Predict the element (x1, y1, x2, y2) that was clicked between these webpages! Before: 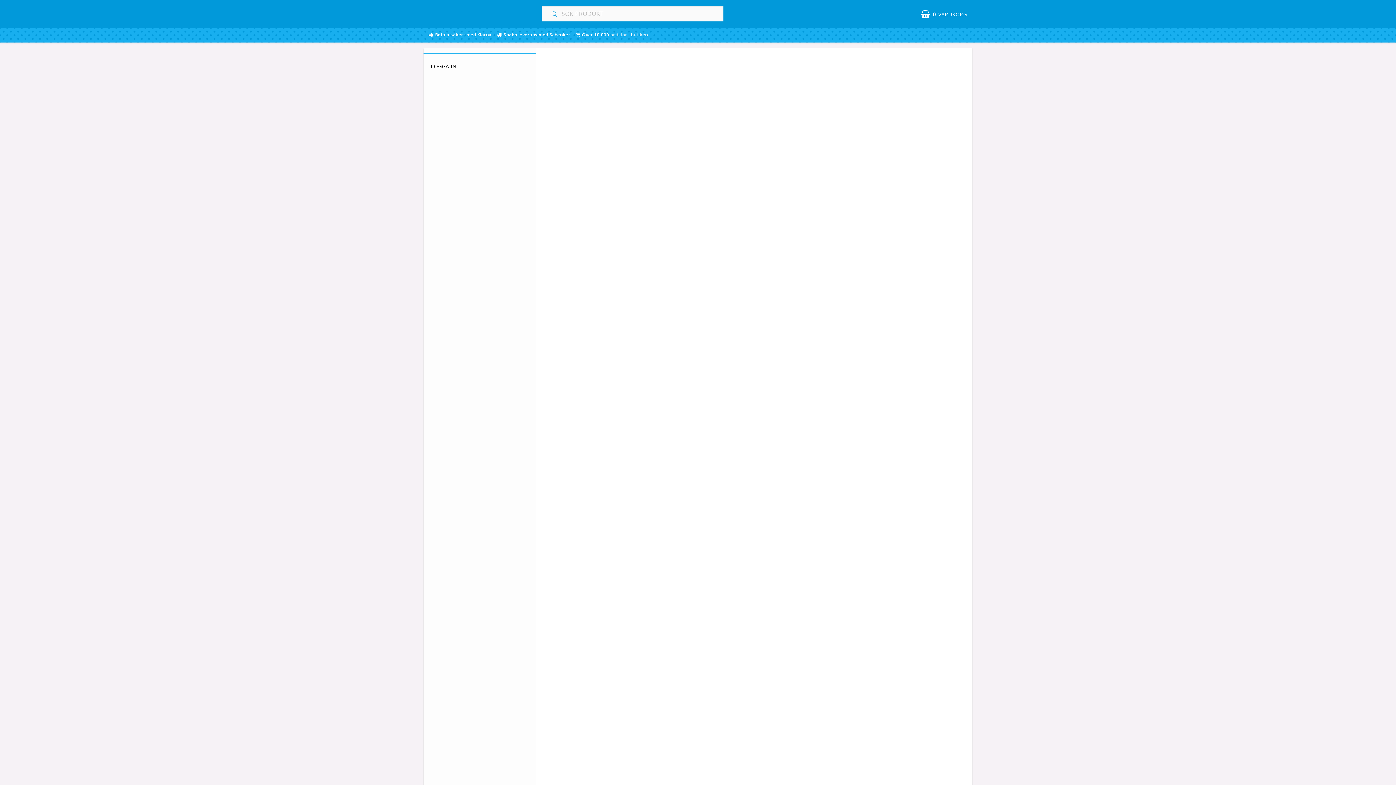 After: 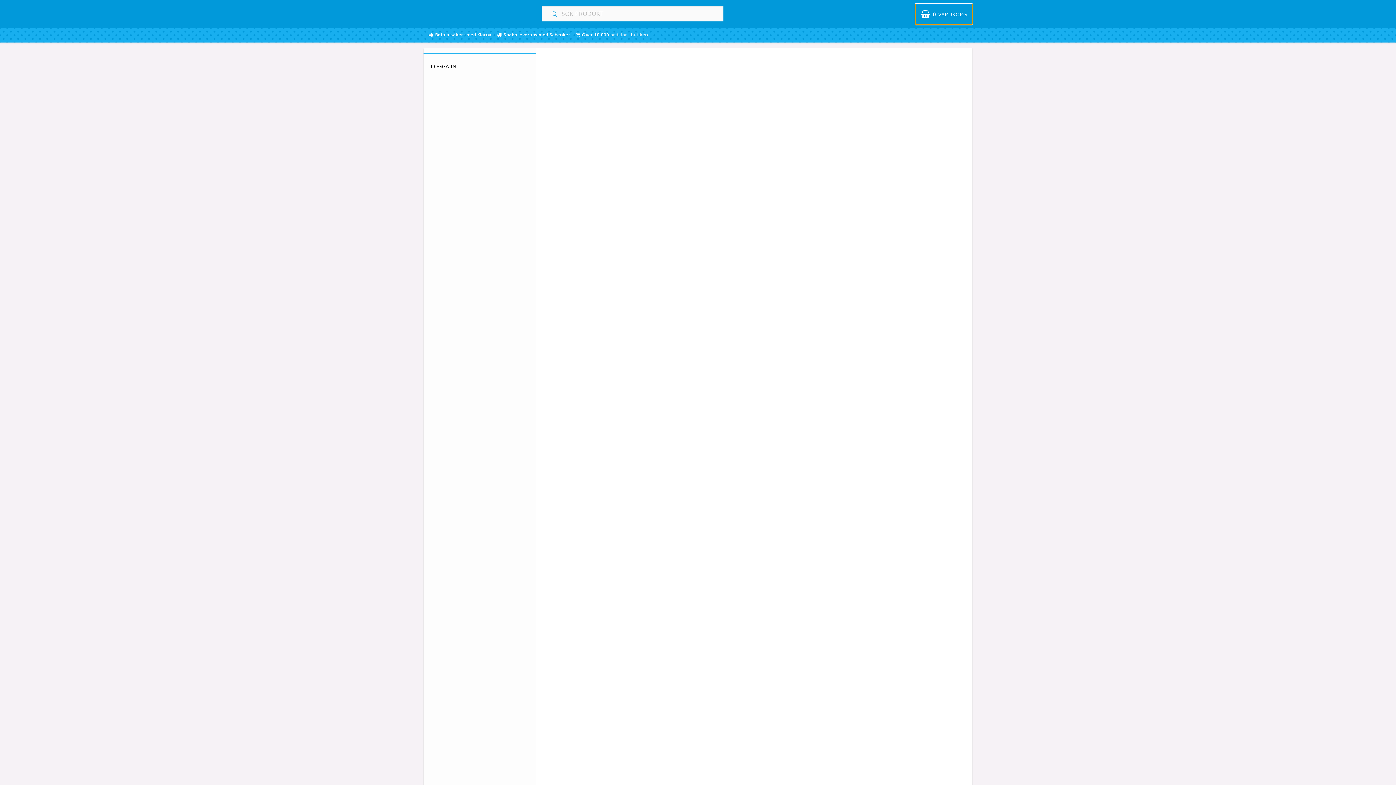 Action: bbox: (915, 4, 972, 24) label: 0VARUKORG